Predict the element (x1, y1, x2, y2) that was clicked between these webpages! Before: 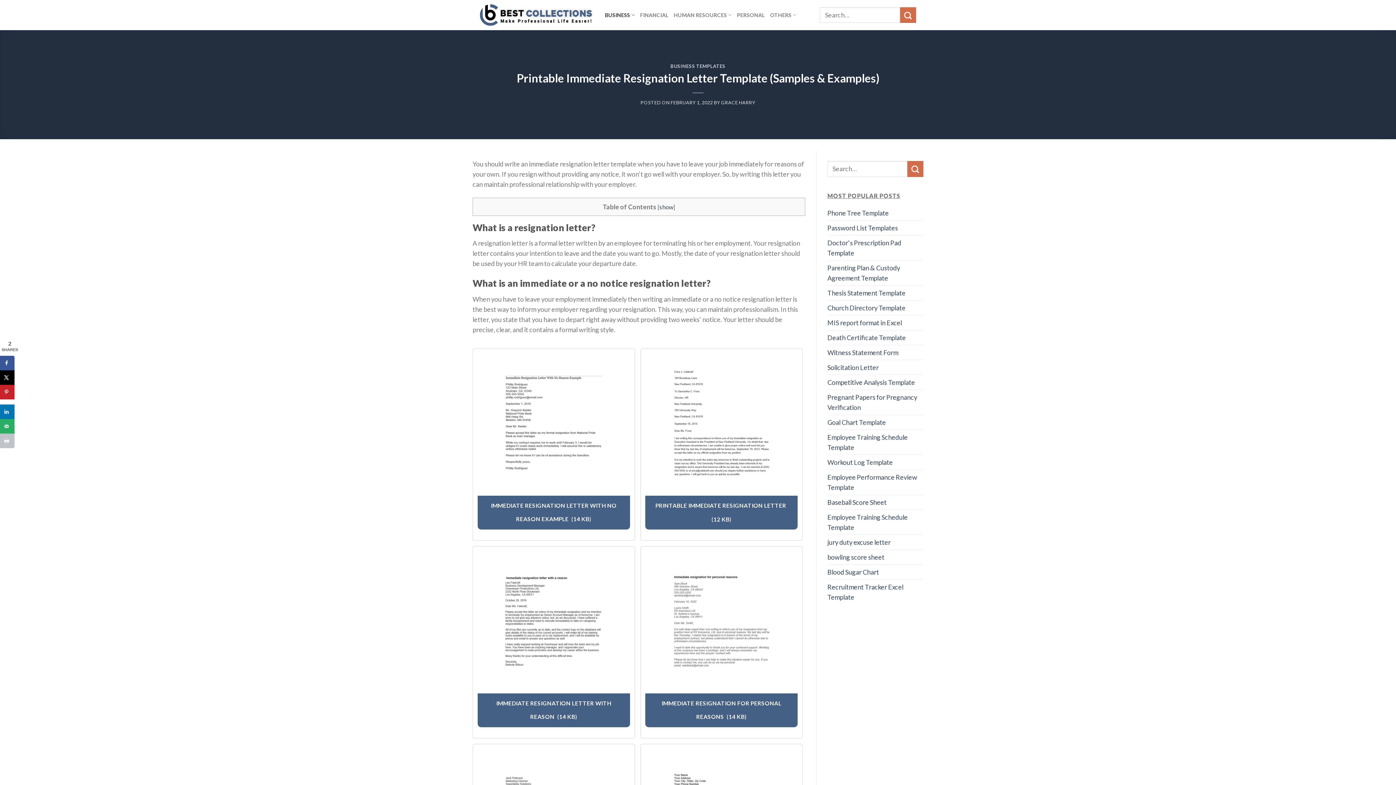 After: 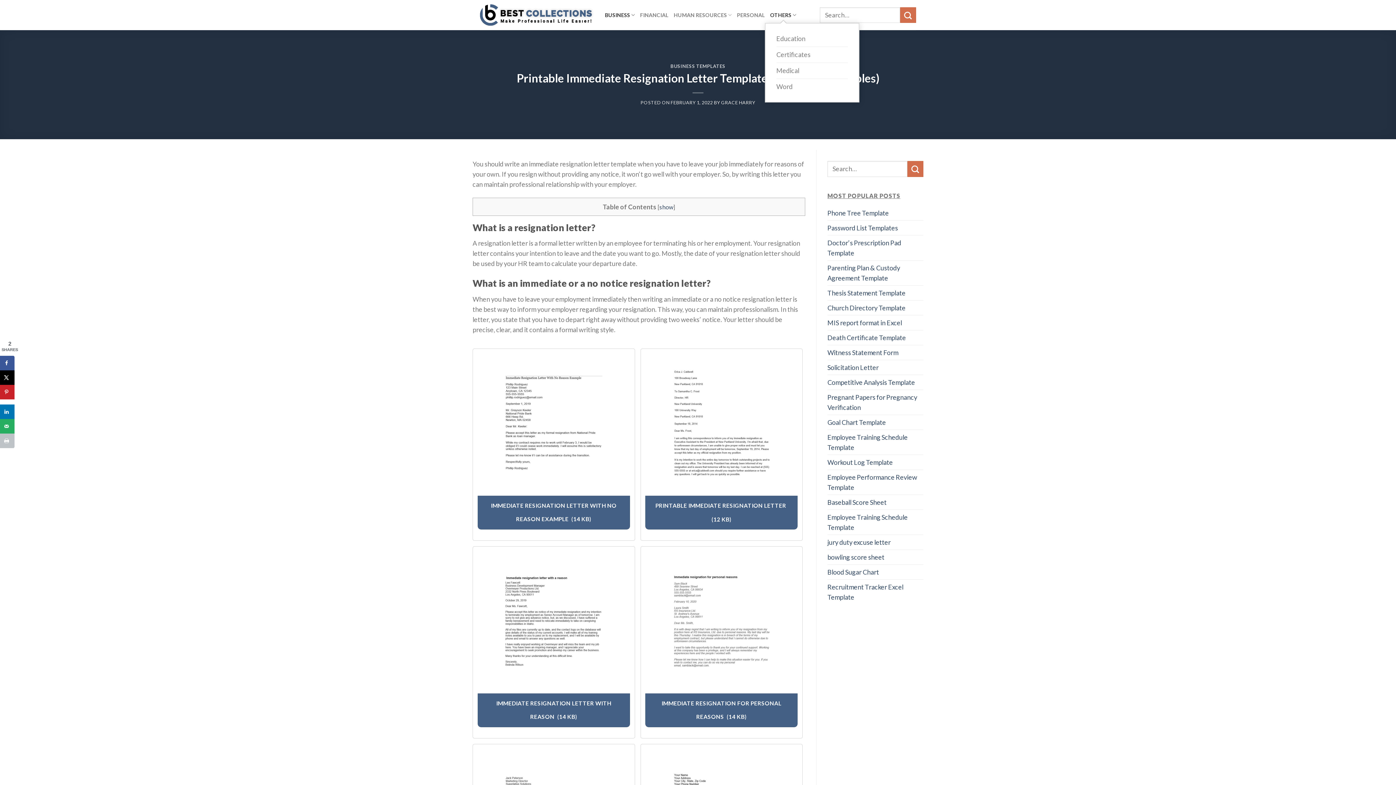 Action: bbox: (770, 7, 796, 22) label: OTHERS